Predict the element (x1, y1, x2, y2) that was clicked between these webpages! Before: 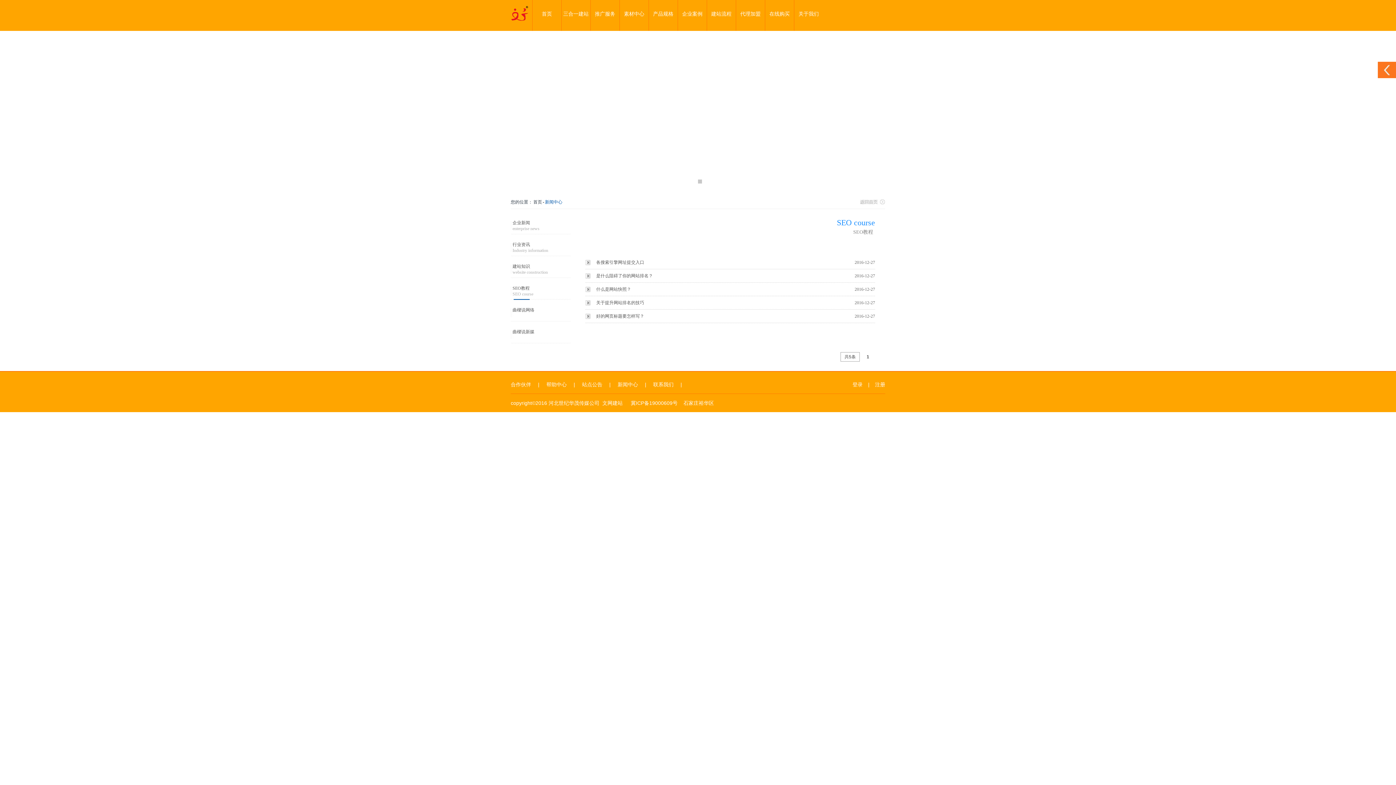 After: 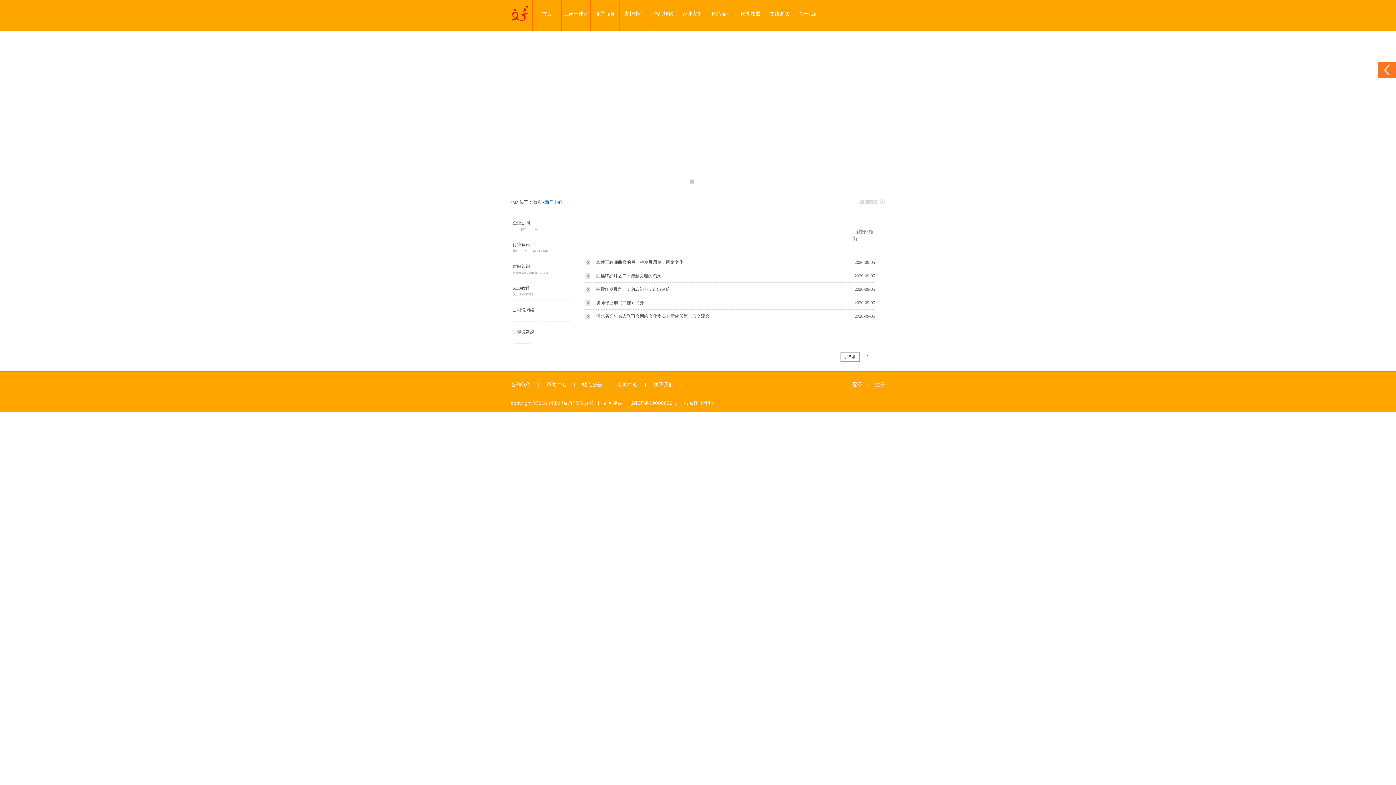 Action: bbox: (510, 321, 570, 343) label: 曲樑说新媒
